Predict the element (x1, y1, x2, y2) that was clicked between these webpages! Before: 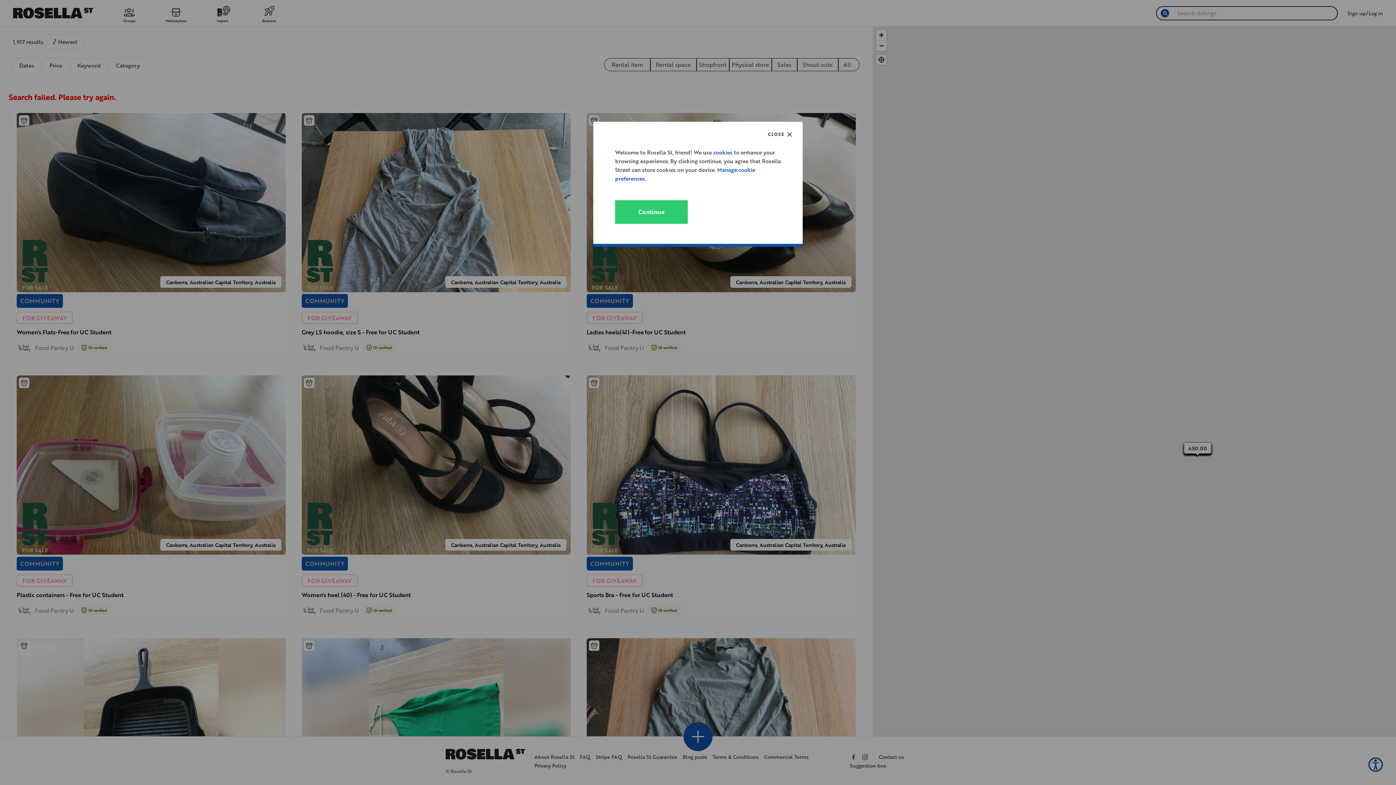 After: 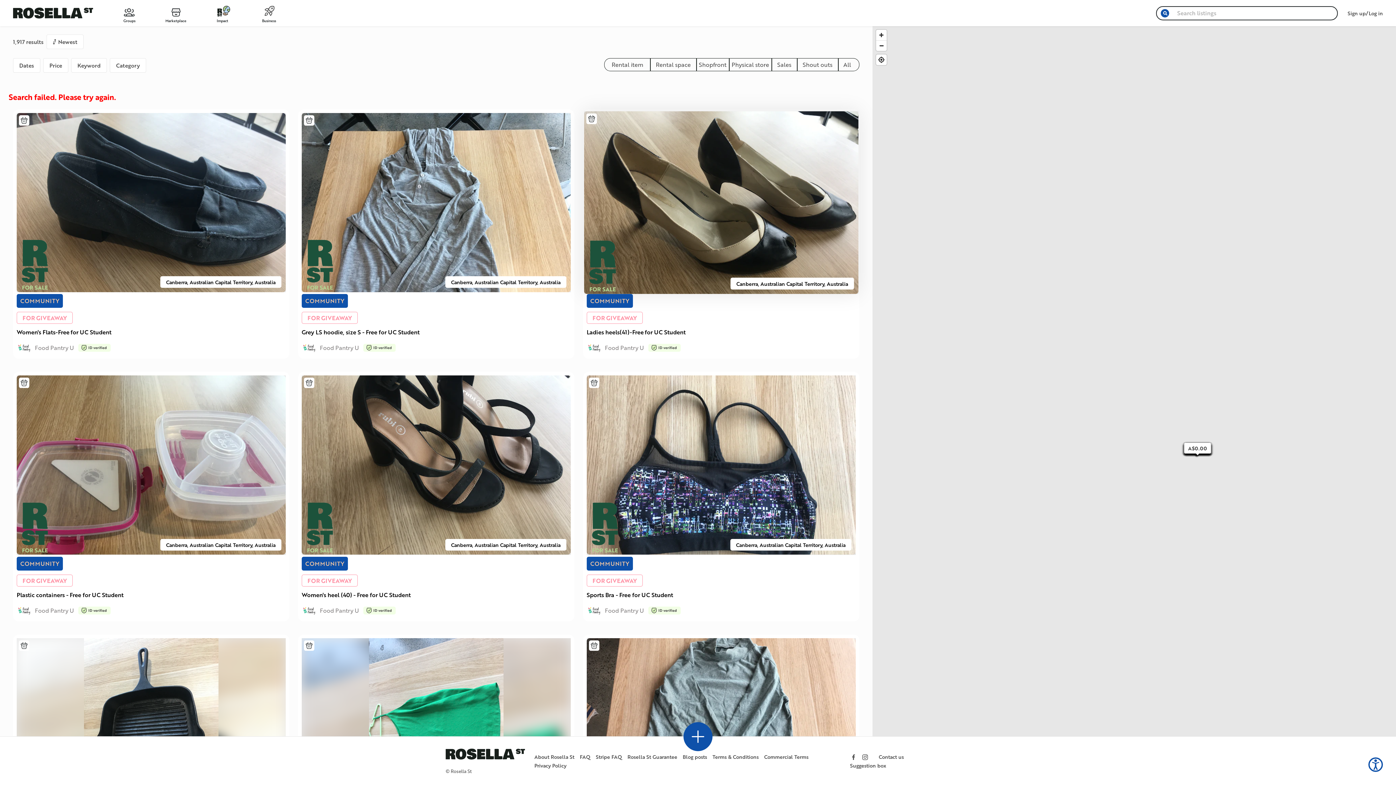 Action: bbox: (757, 121, 802, 147) label: CLOSE